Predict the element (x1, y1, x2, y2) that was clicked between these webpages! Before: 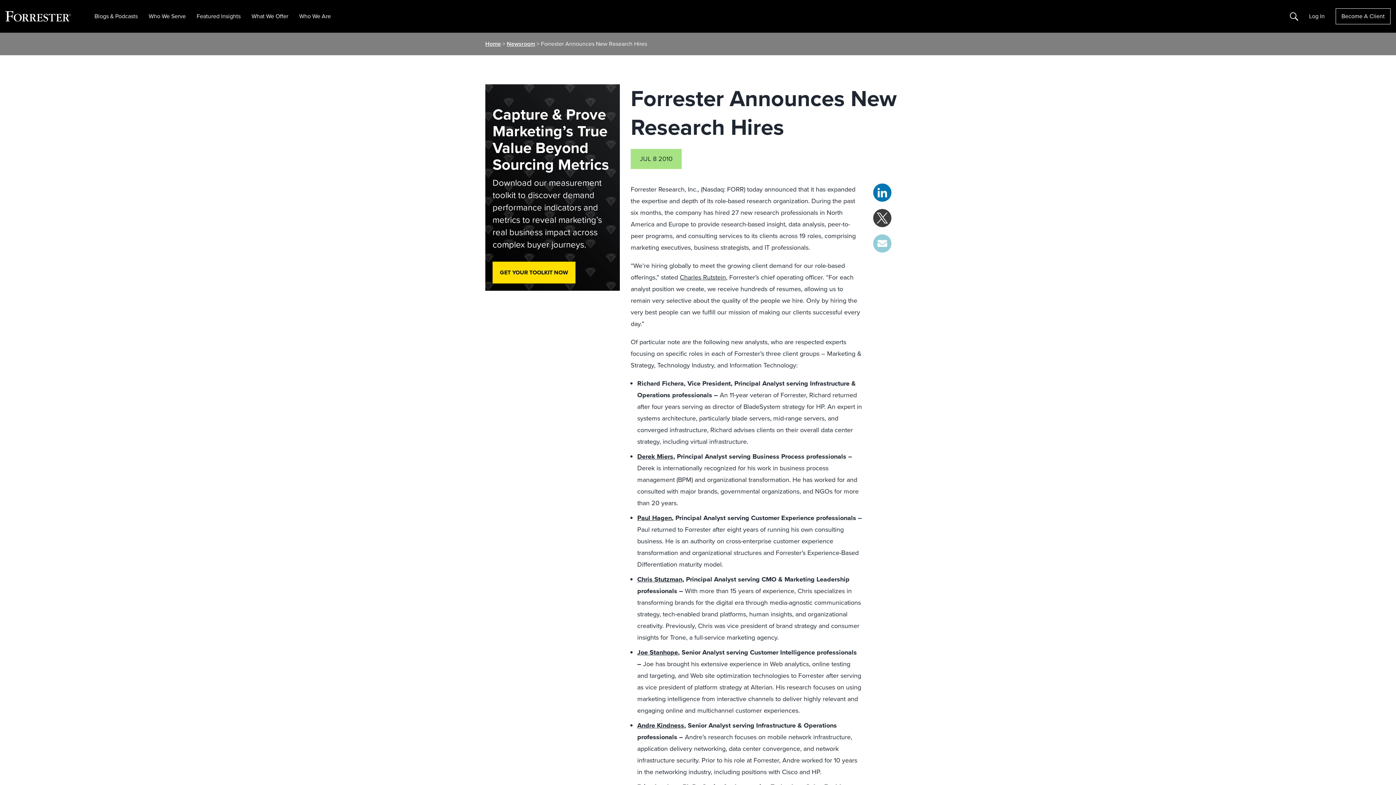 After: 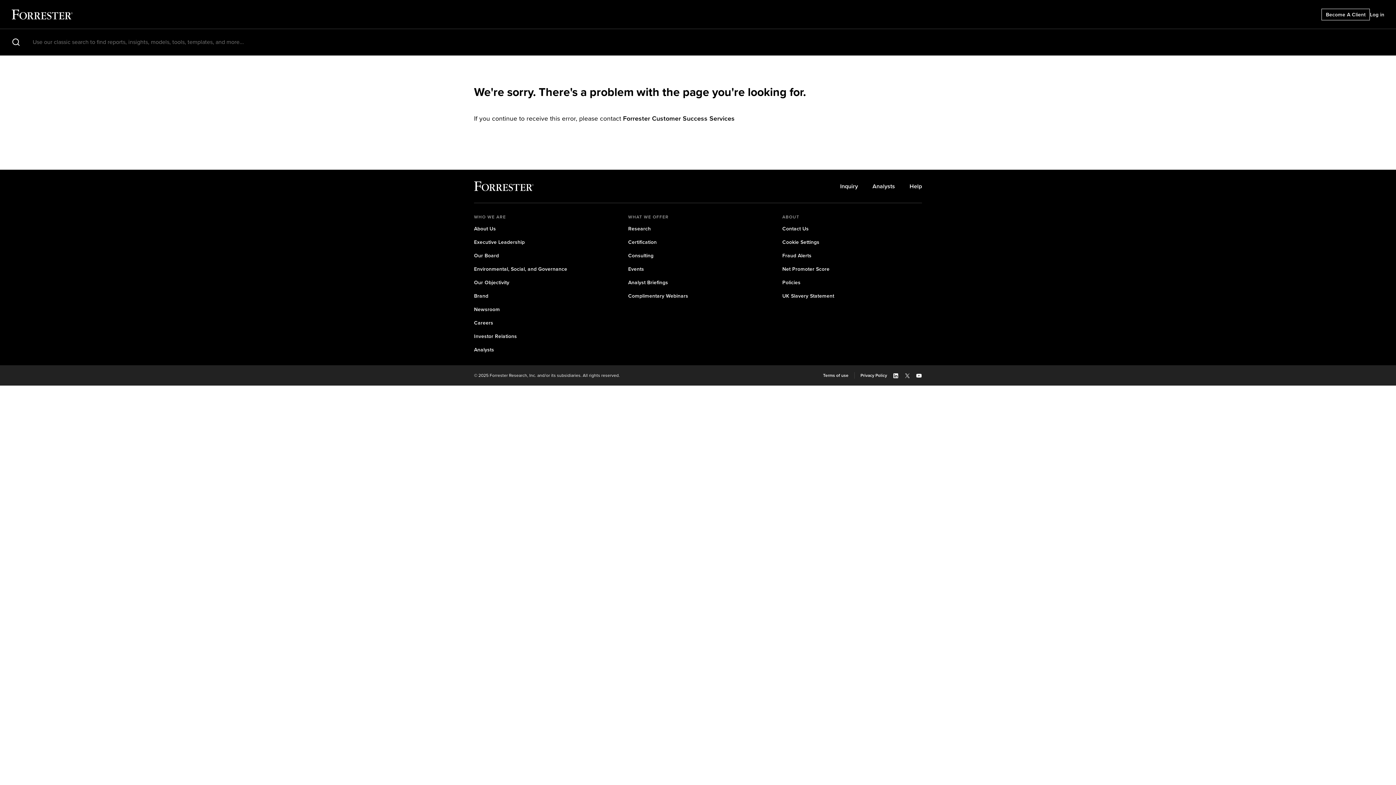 Action: label: Paul Hagen bbox: (637, 513, 672, 522)